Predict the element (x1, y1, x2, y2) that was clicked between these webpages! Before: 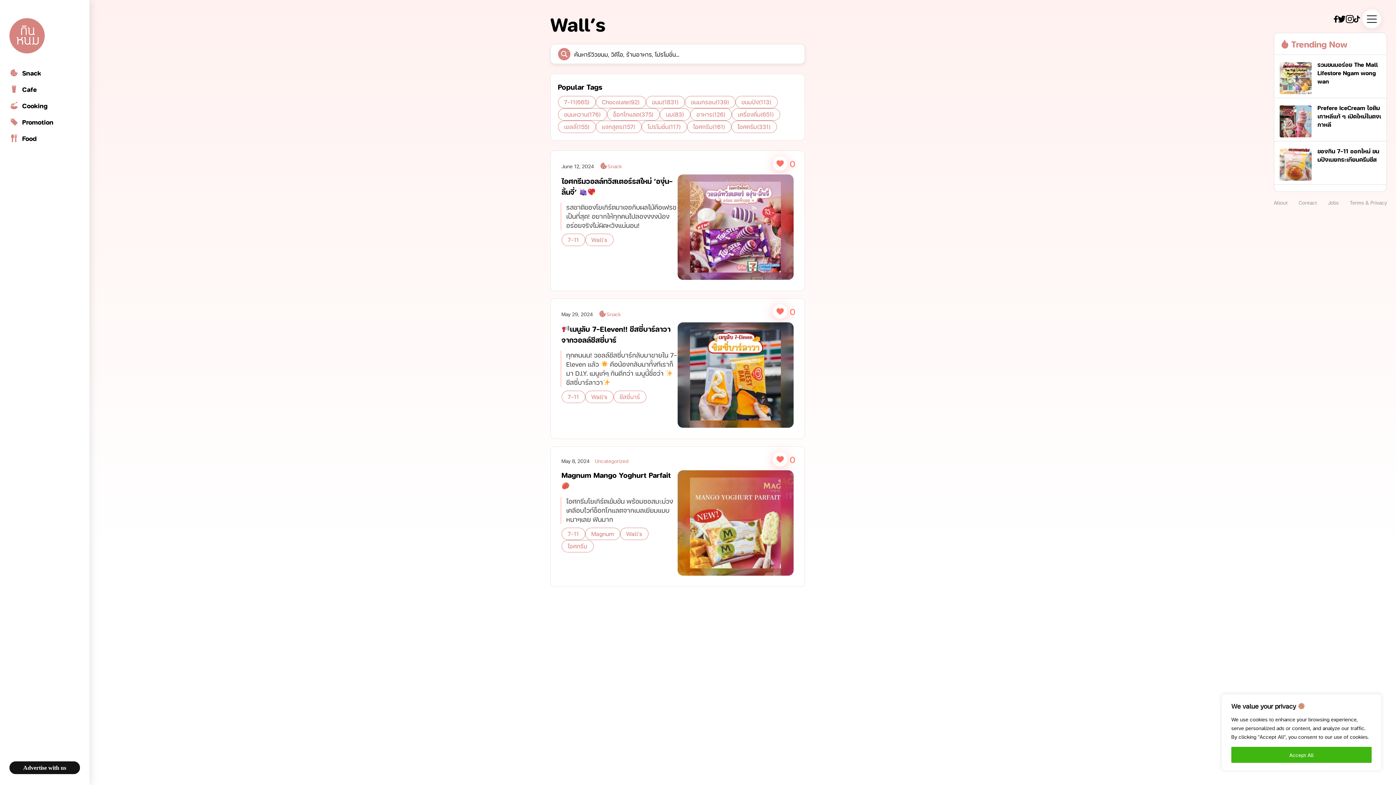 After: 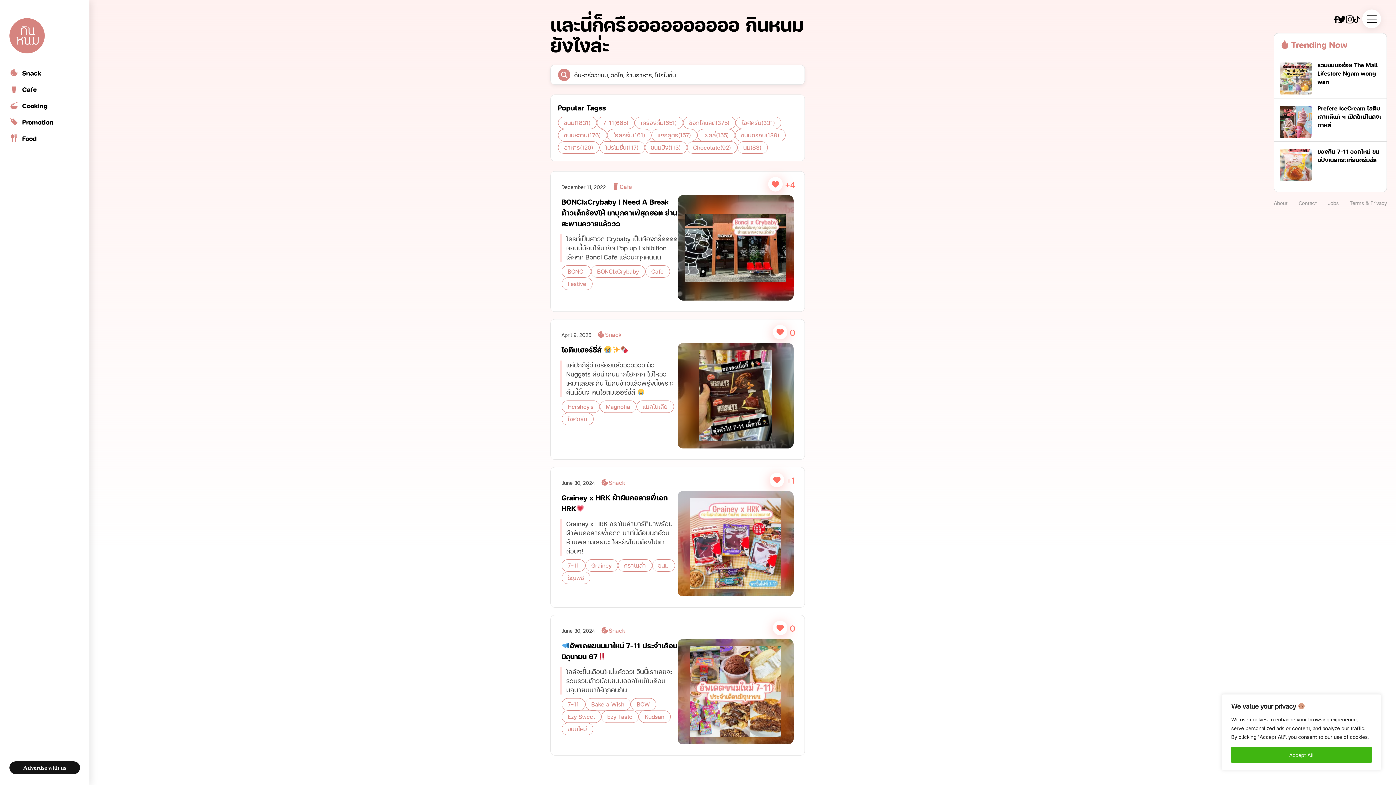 Action: bbox: (9, 18, 80, 64)